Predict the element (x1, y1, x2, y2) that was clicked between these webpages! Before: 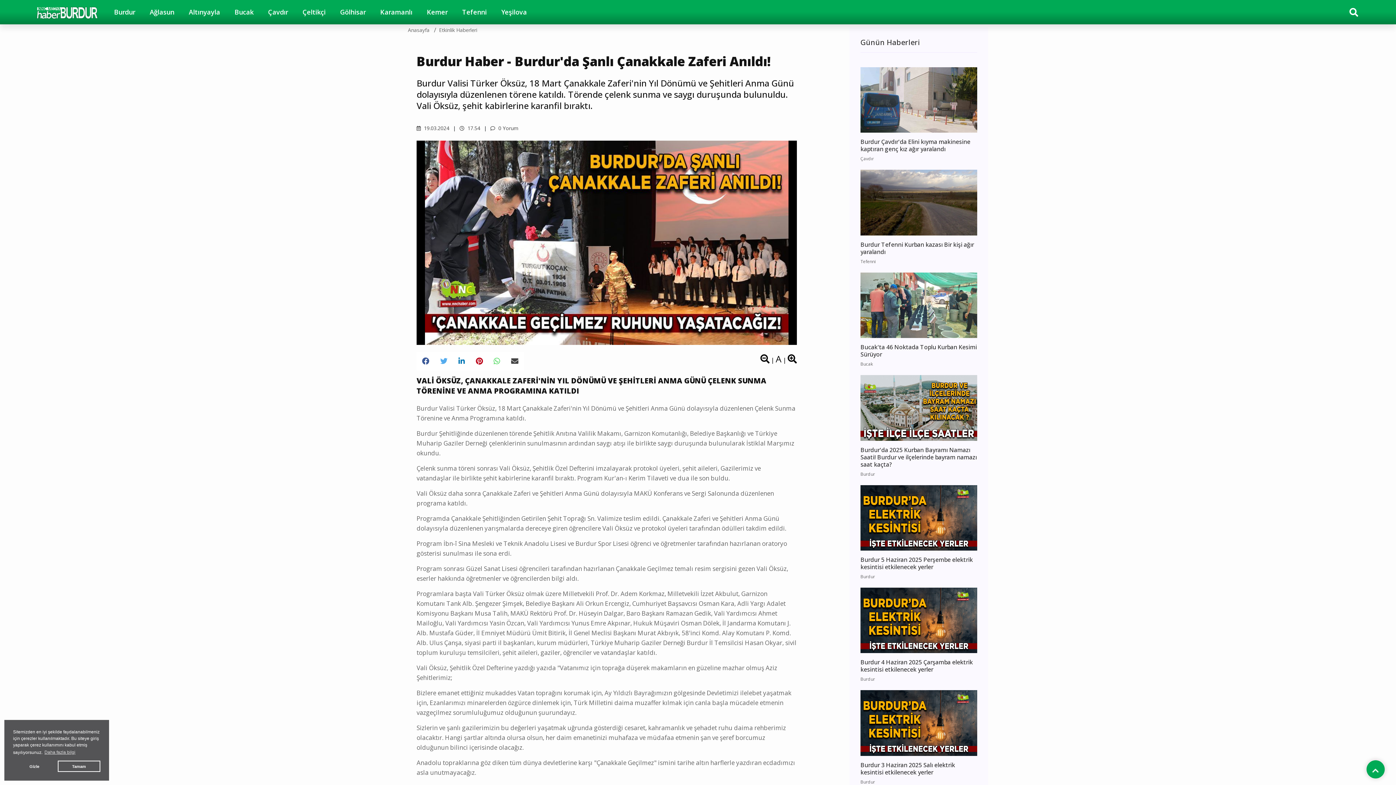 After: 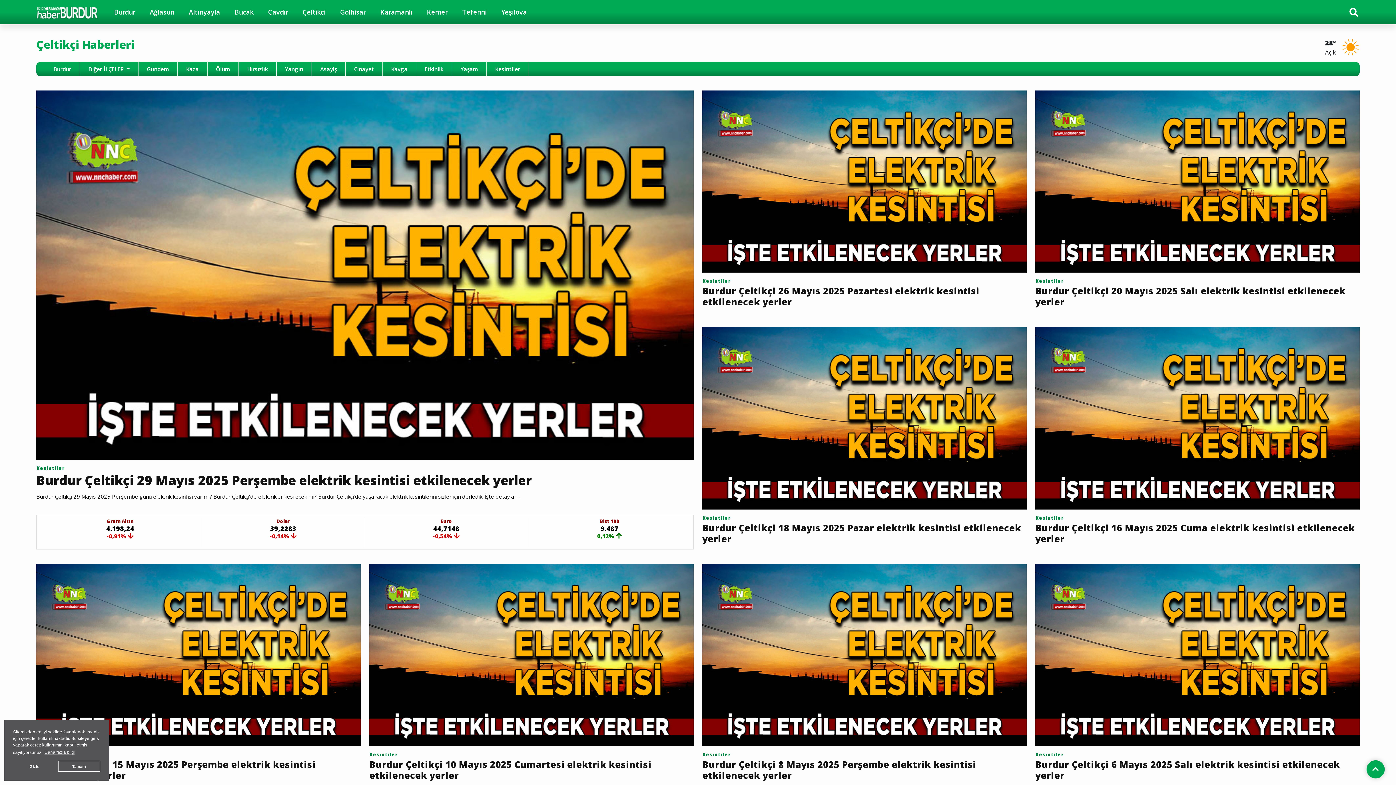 Action: label: Çeltikçi bbox: (295, 0, 332, 24)